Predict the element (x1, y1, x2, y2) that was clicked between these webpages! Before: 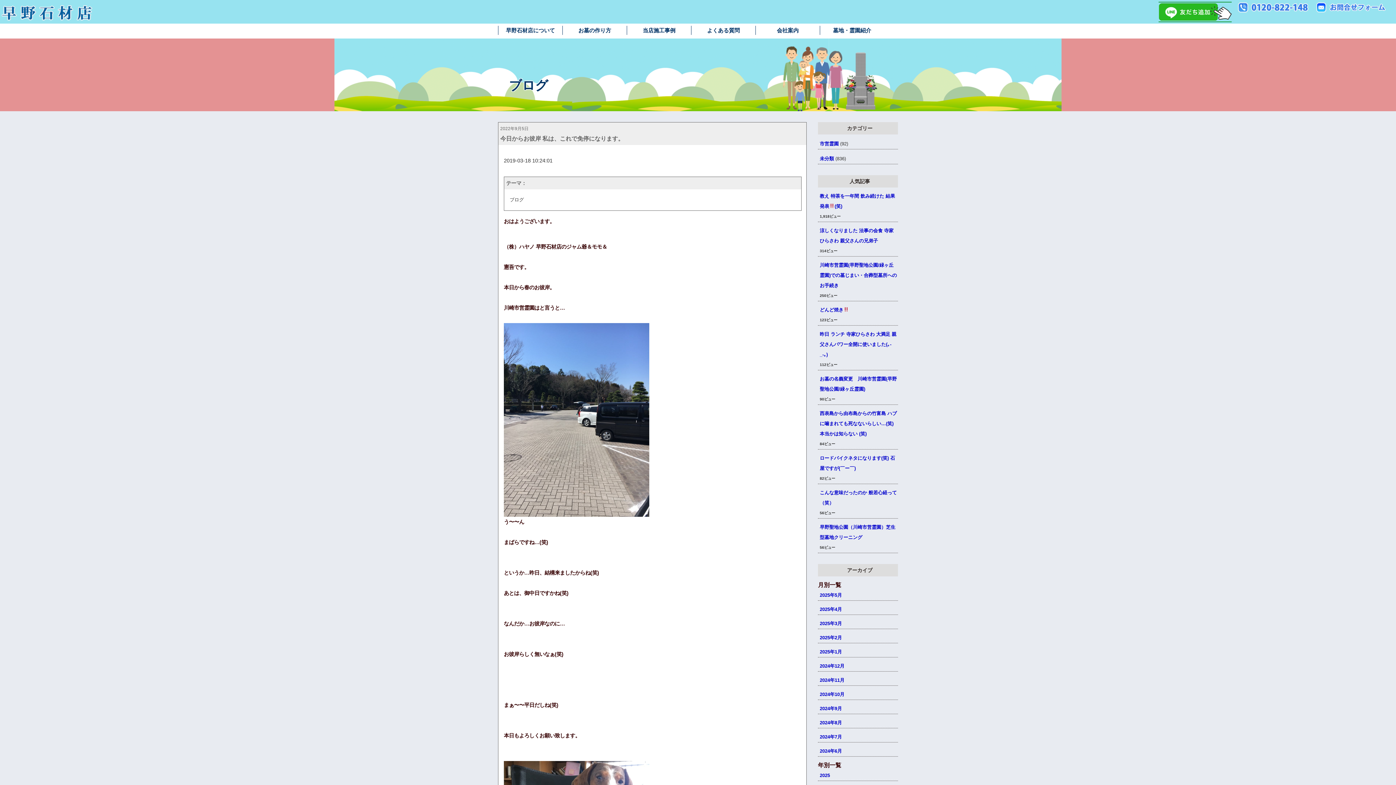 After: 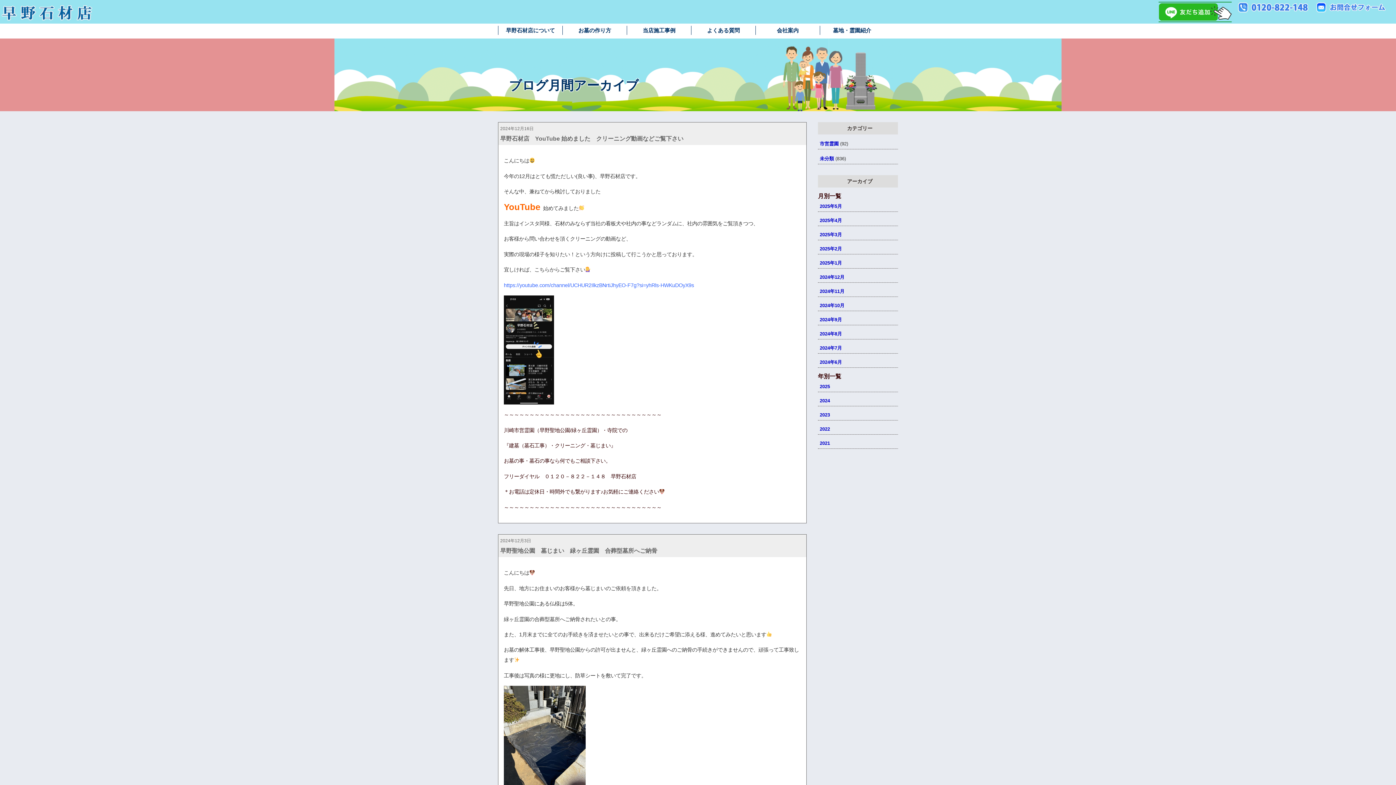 Action: bbox: (820, 663, 844, 669) label: 2024年12月